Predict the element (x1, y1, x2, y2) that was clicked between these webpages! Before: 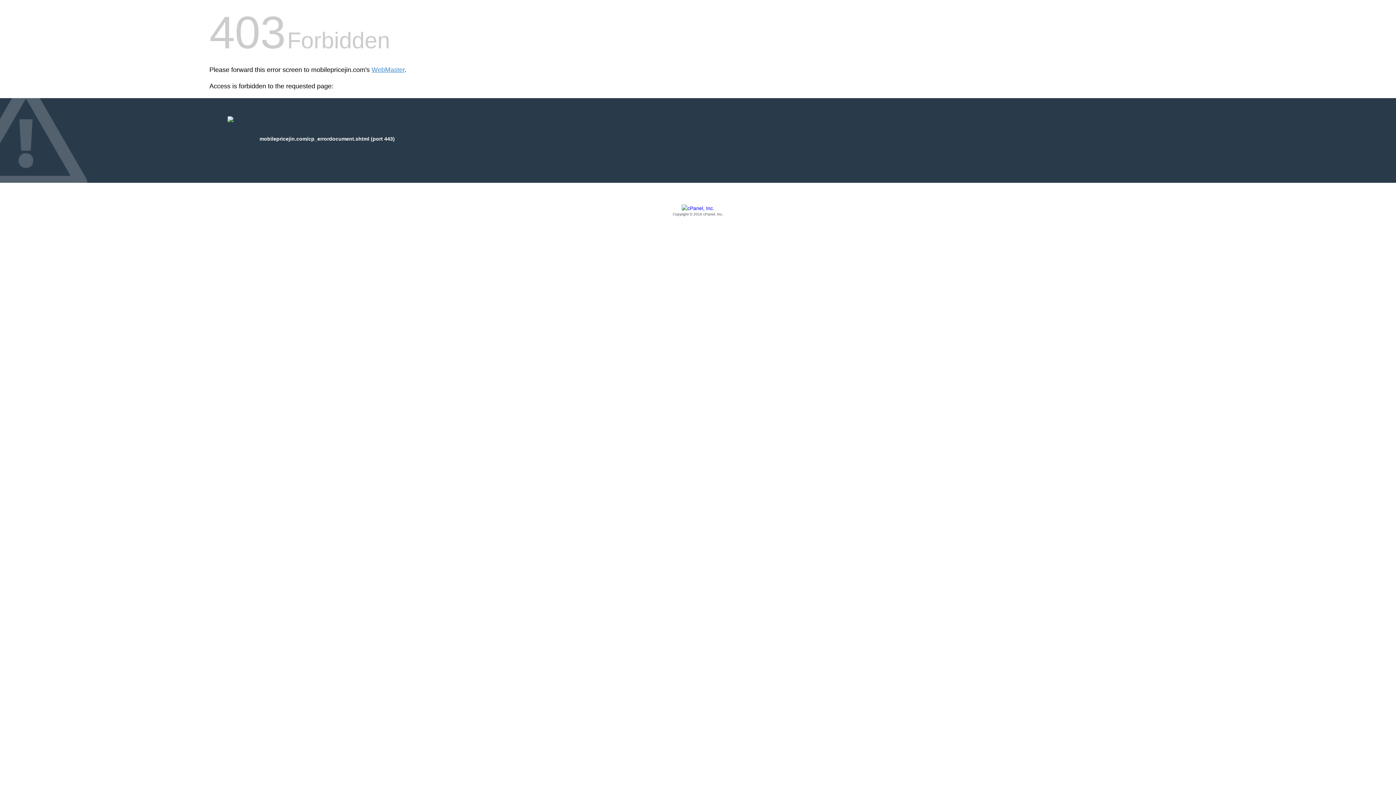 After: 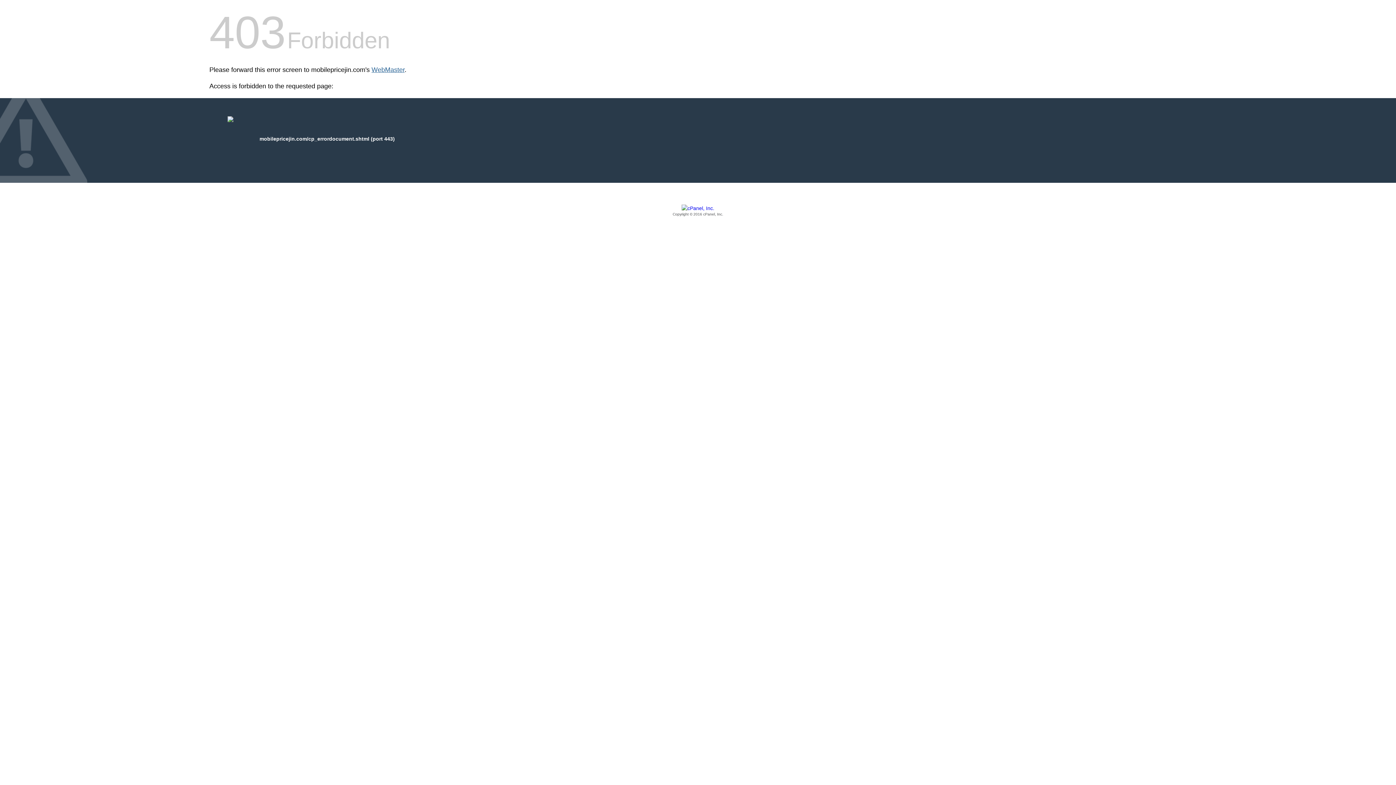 Action: bbox: (371, 66, 404, 73) label: WebMaster